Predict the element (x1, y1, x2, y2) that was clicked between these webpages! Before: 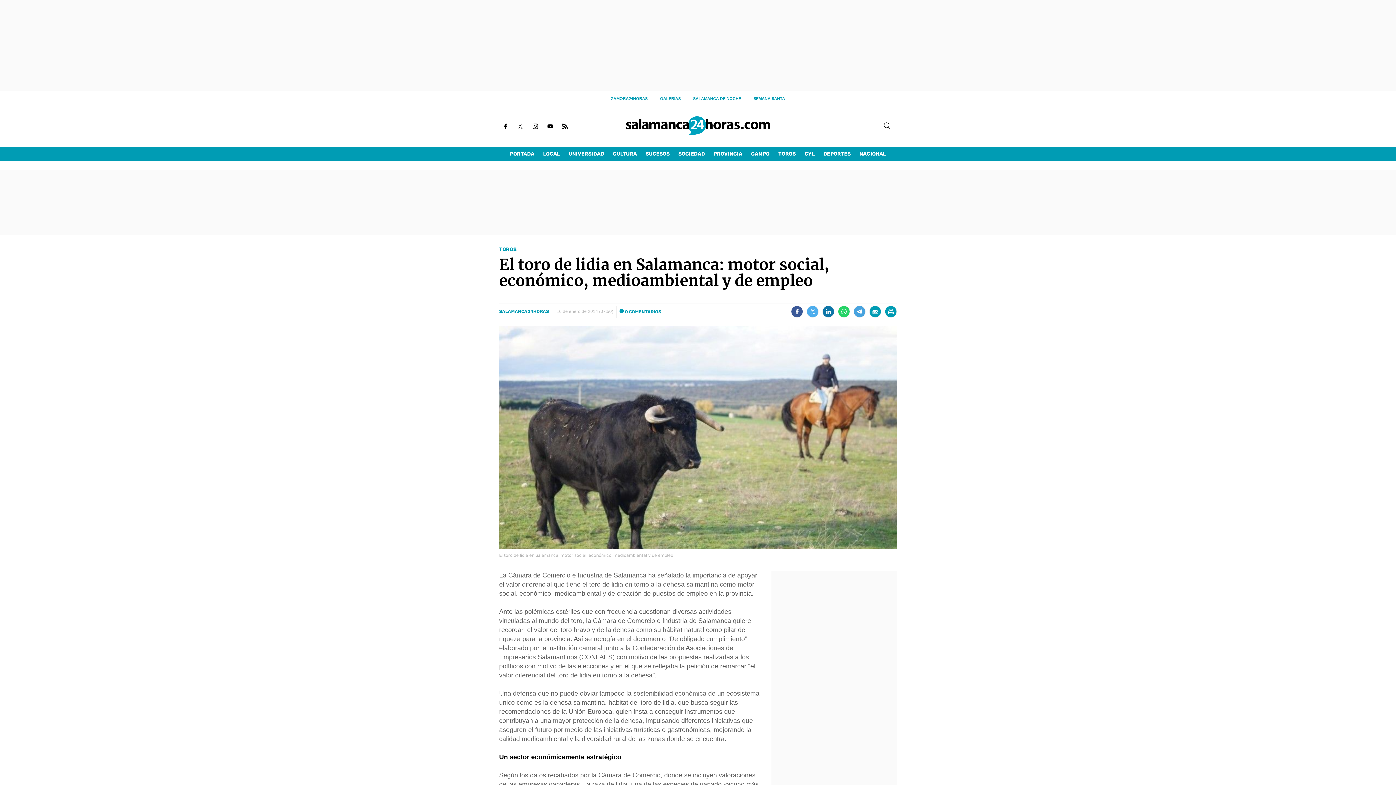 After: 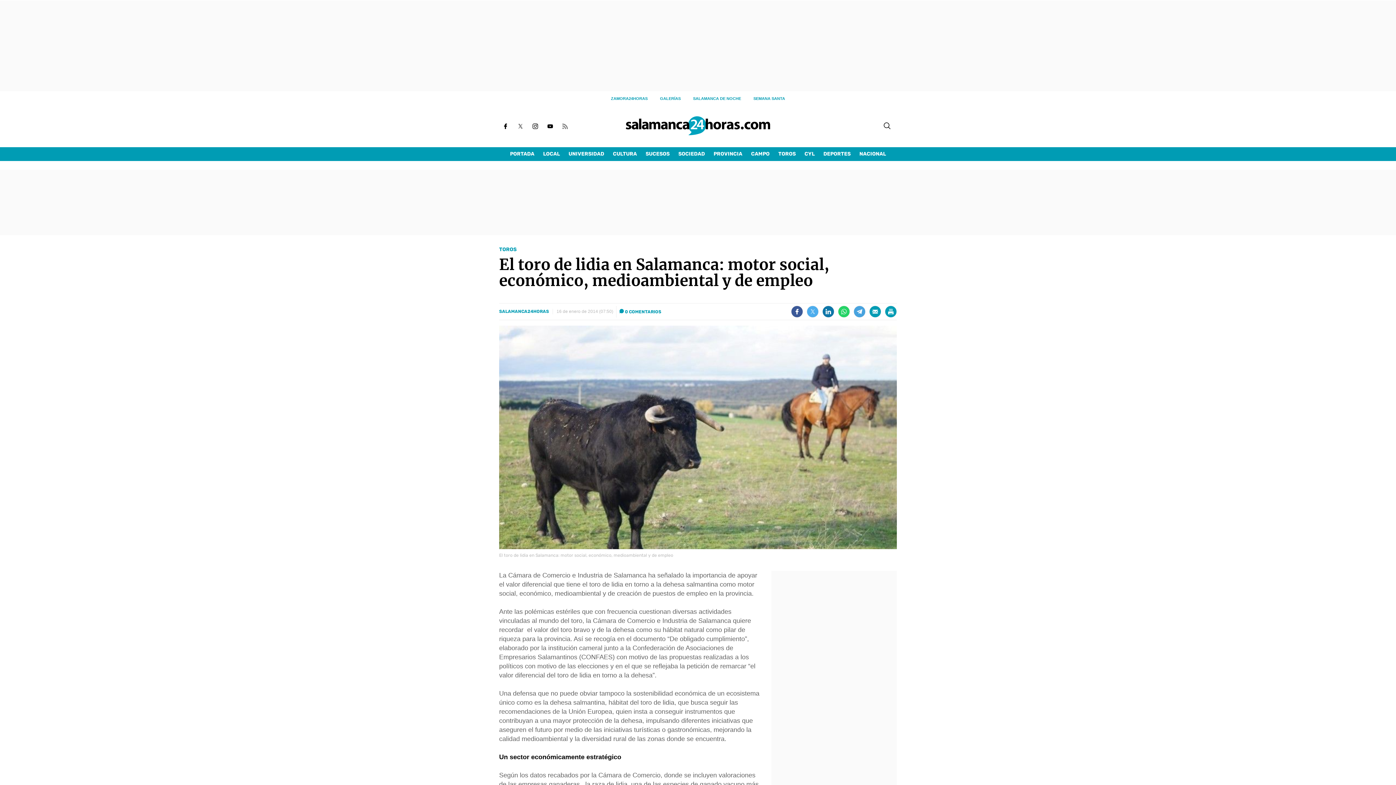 Action: bbox: (559, 120, 570, 132)